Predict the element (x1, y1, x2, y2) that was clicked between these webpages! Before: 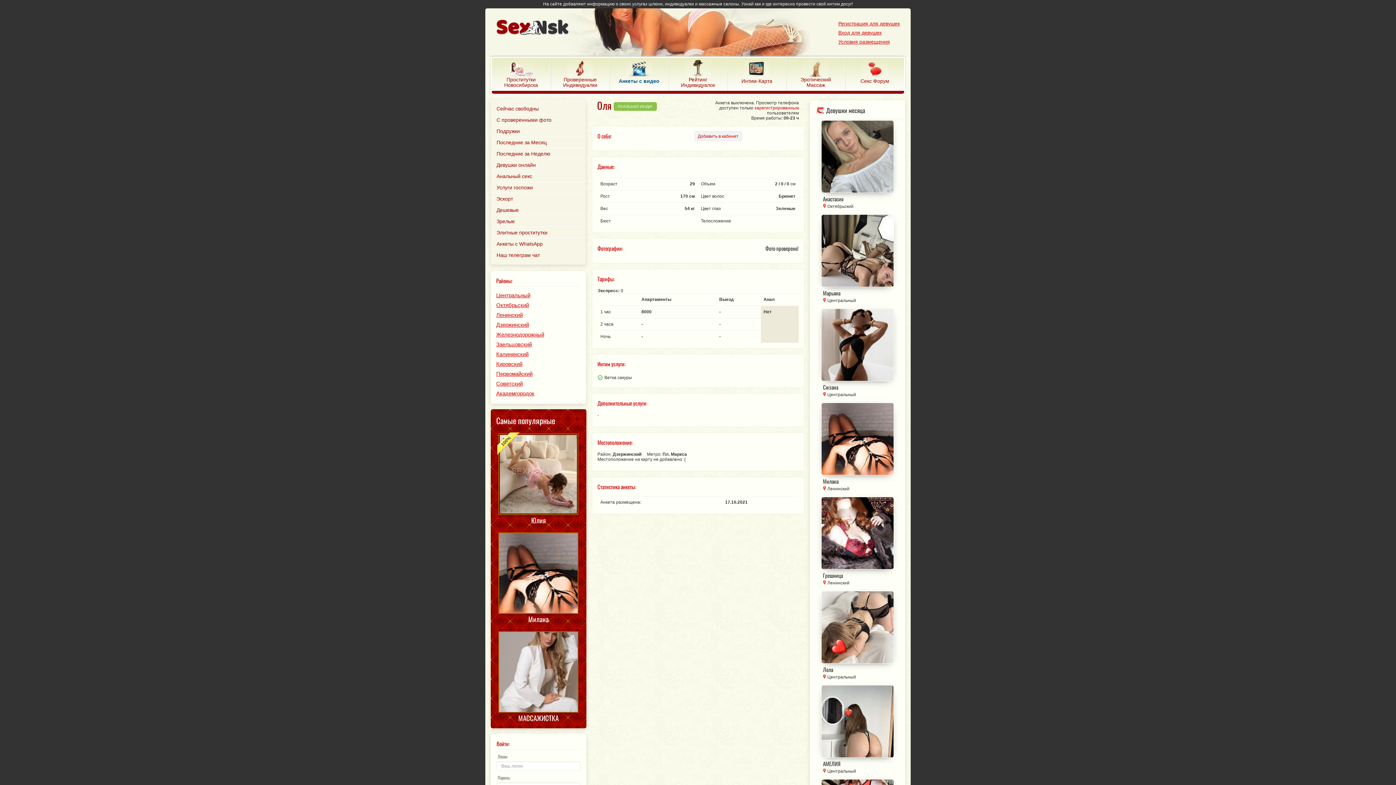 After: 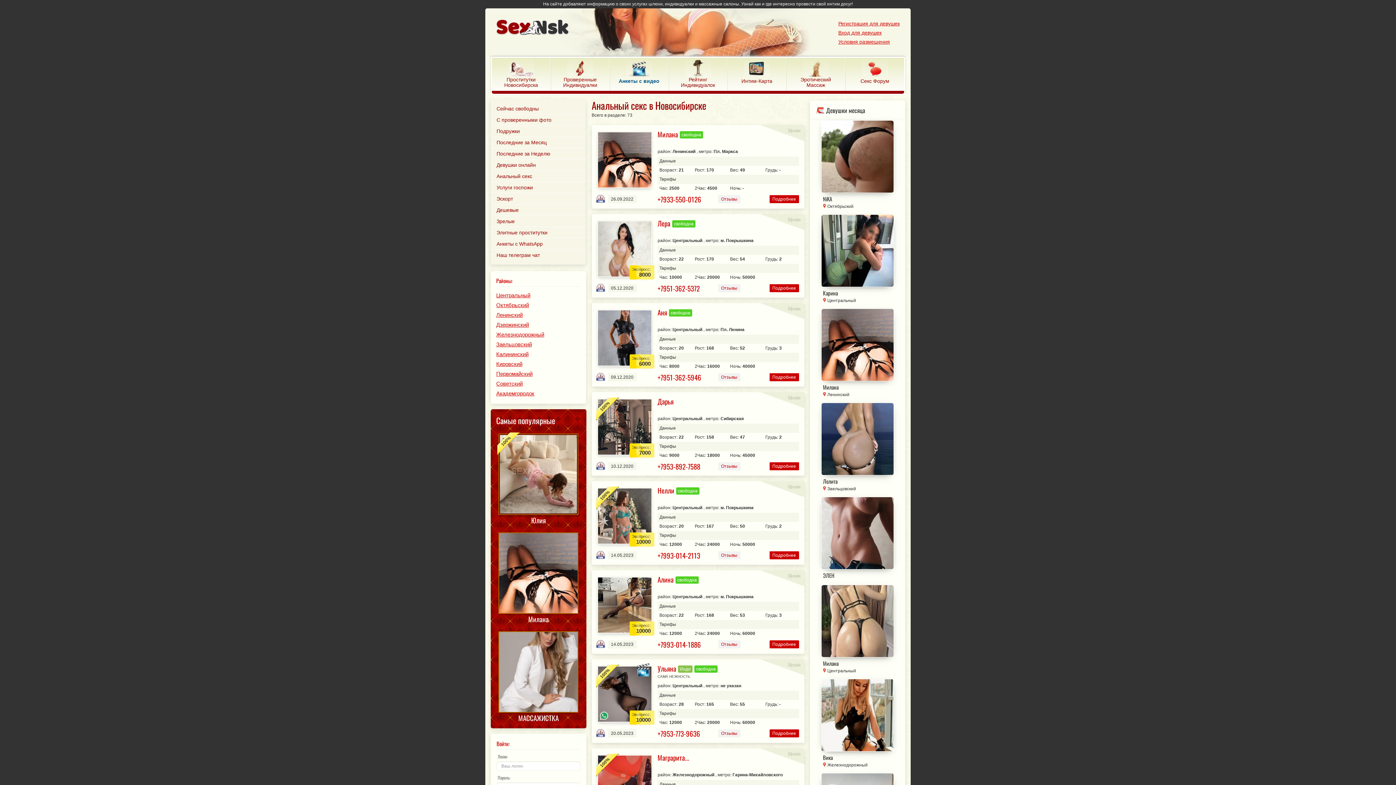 Action: bbox: (491, 170, 585, 181) label: Анальный секс